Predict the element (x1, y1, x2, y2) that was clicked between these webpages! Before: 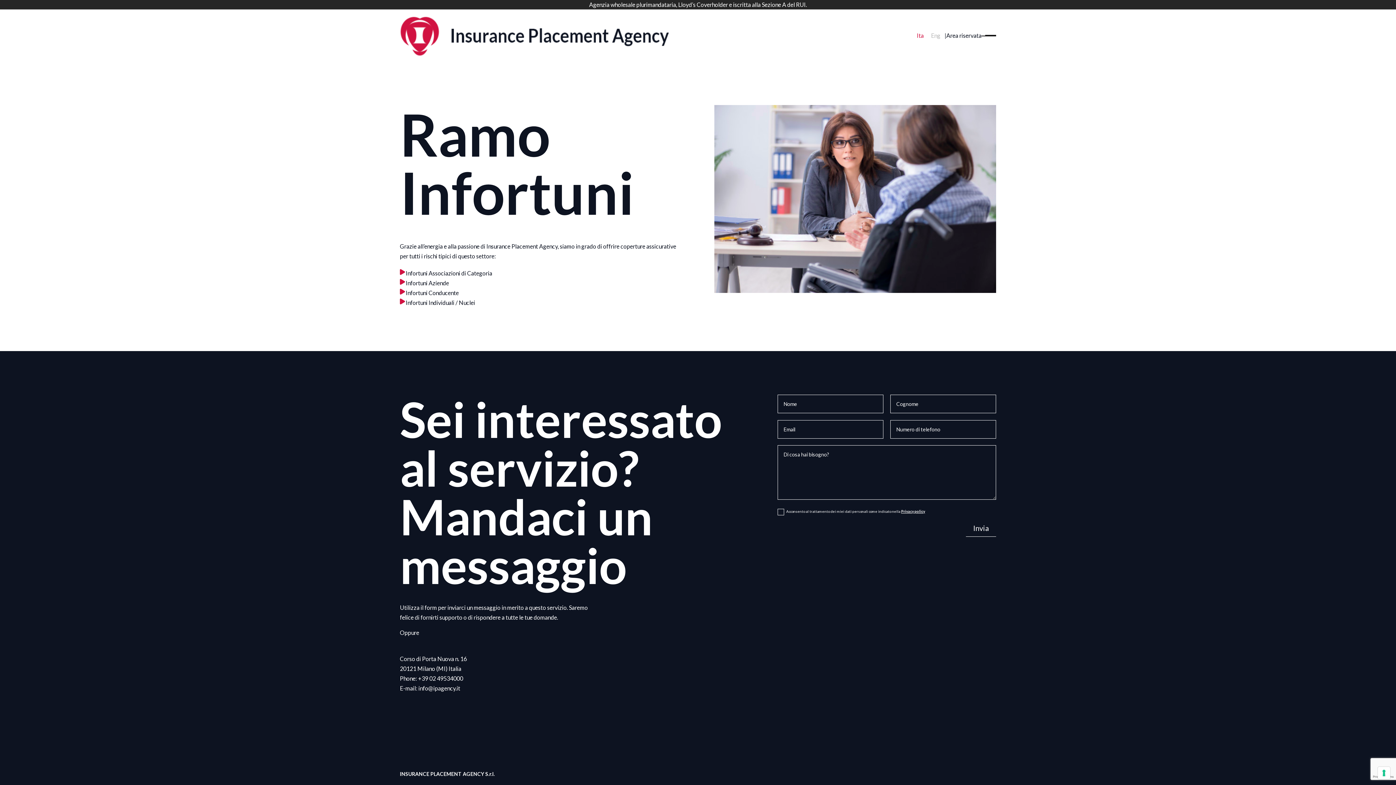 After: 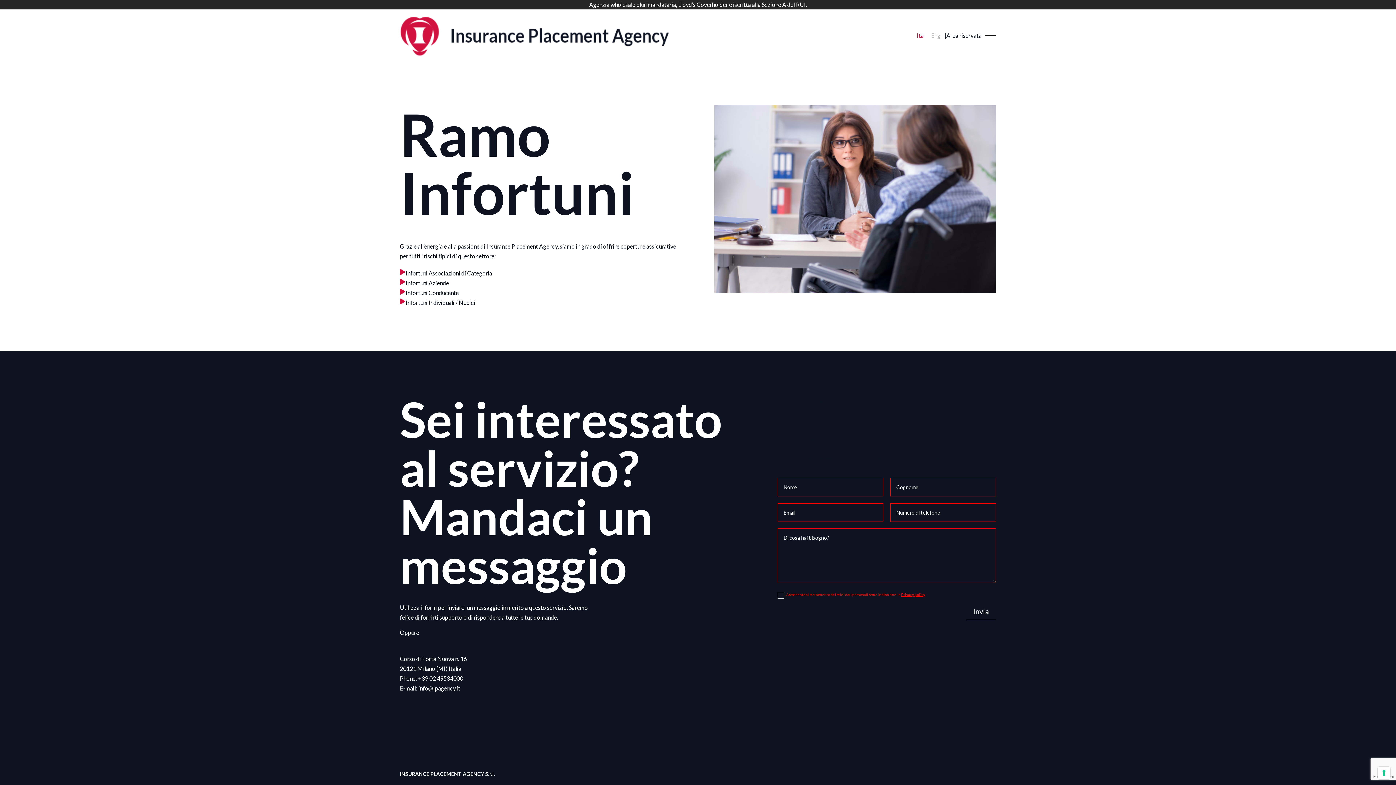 Action: label: Invia bbox: (966, 520, 996, 537)